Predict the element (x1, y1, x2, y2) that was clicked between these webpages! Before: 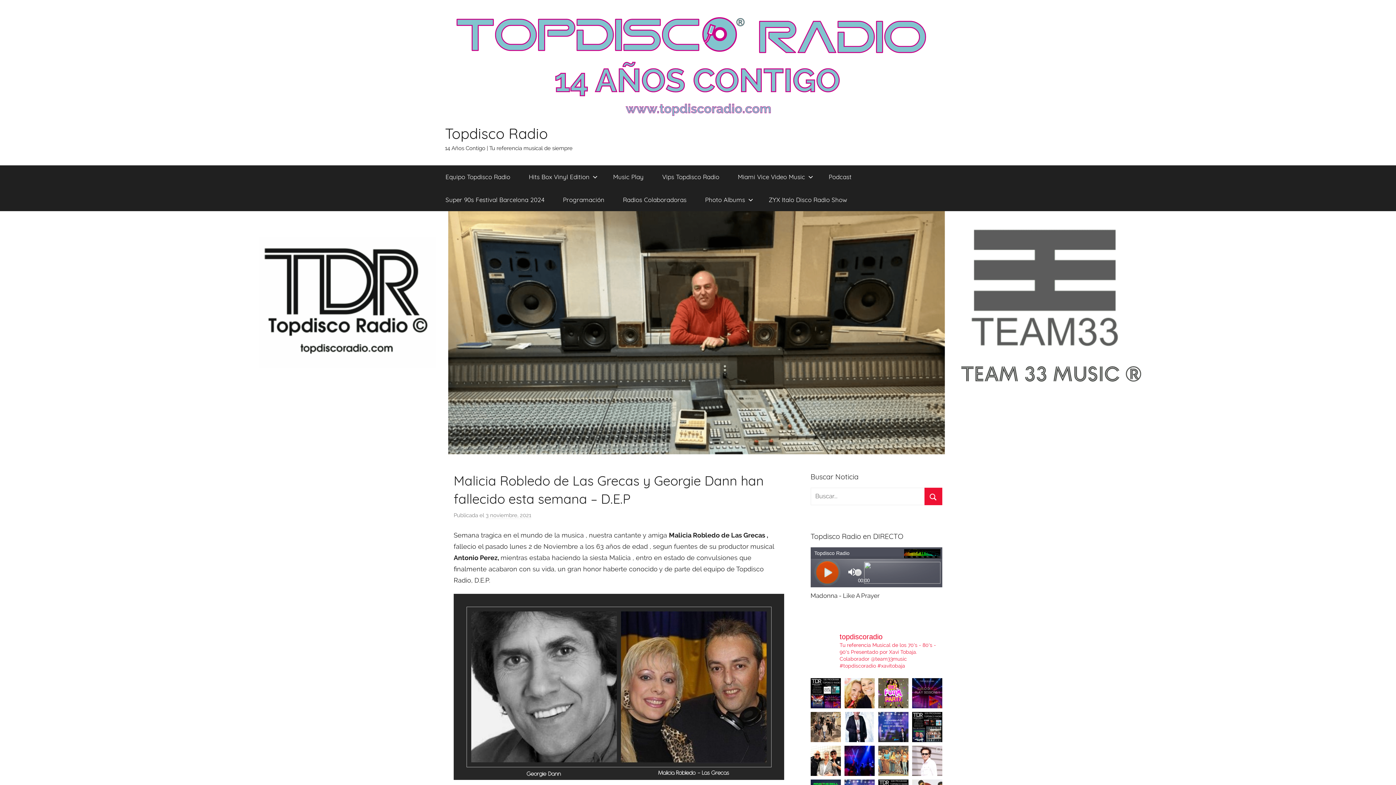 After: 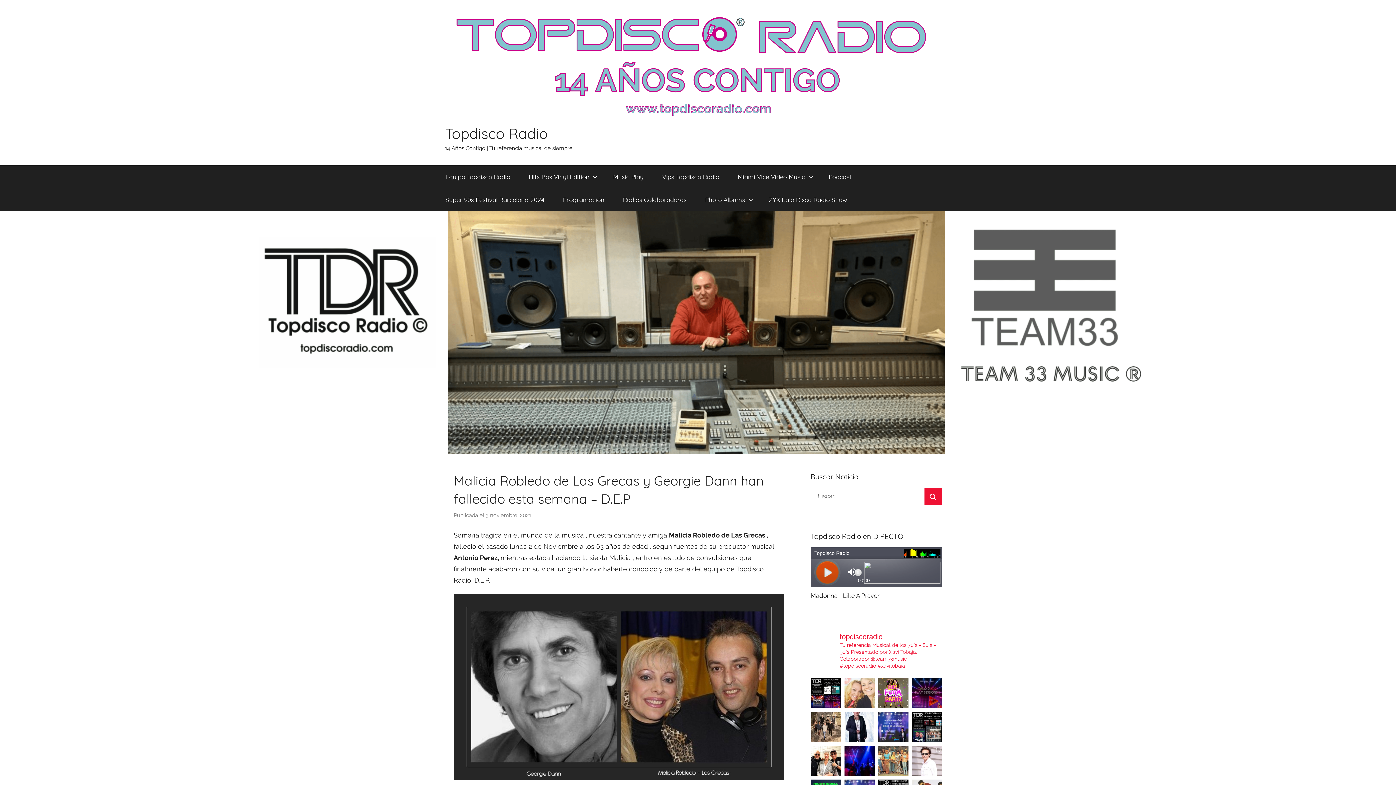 Action: label: CERRAMOS ESTA EDICION CON #90MANIA GRACIAS A TODO bbox: (844, 678, 874, 708)